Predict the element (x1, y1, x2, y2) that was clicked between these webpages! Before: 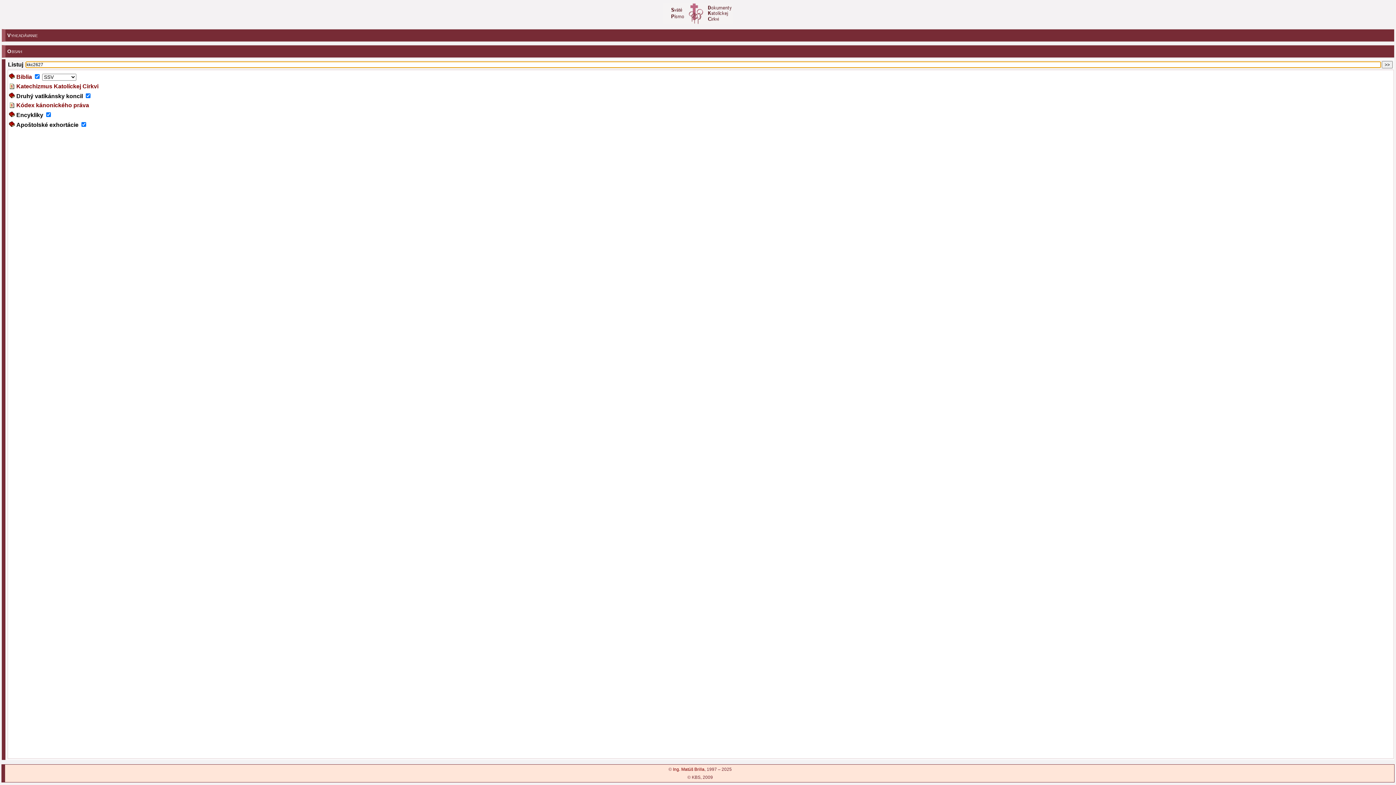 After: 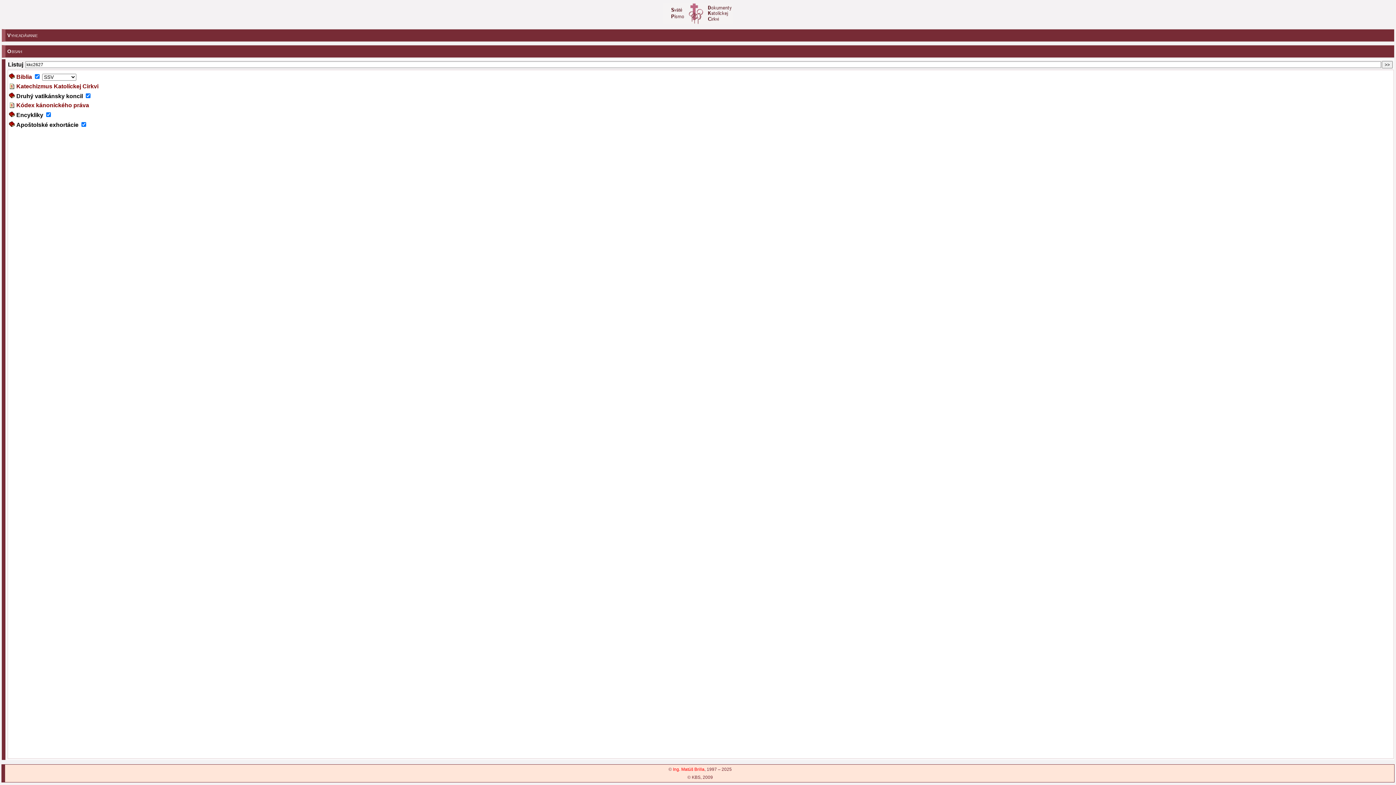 Action: label: Ing. Matúš Brilla bbox: (673, 767, 704, 772)